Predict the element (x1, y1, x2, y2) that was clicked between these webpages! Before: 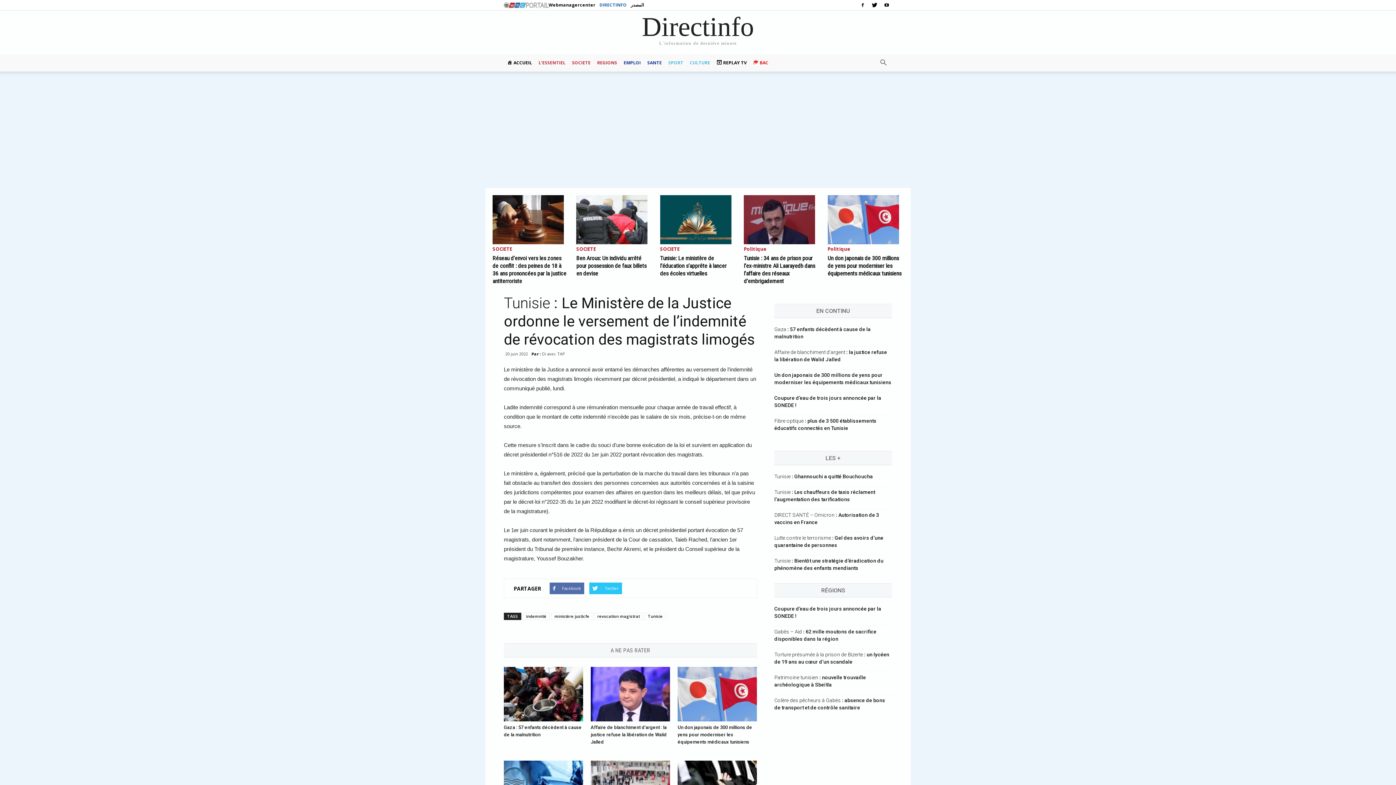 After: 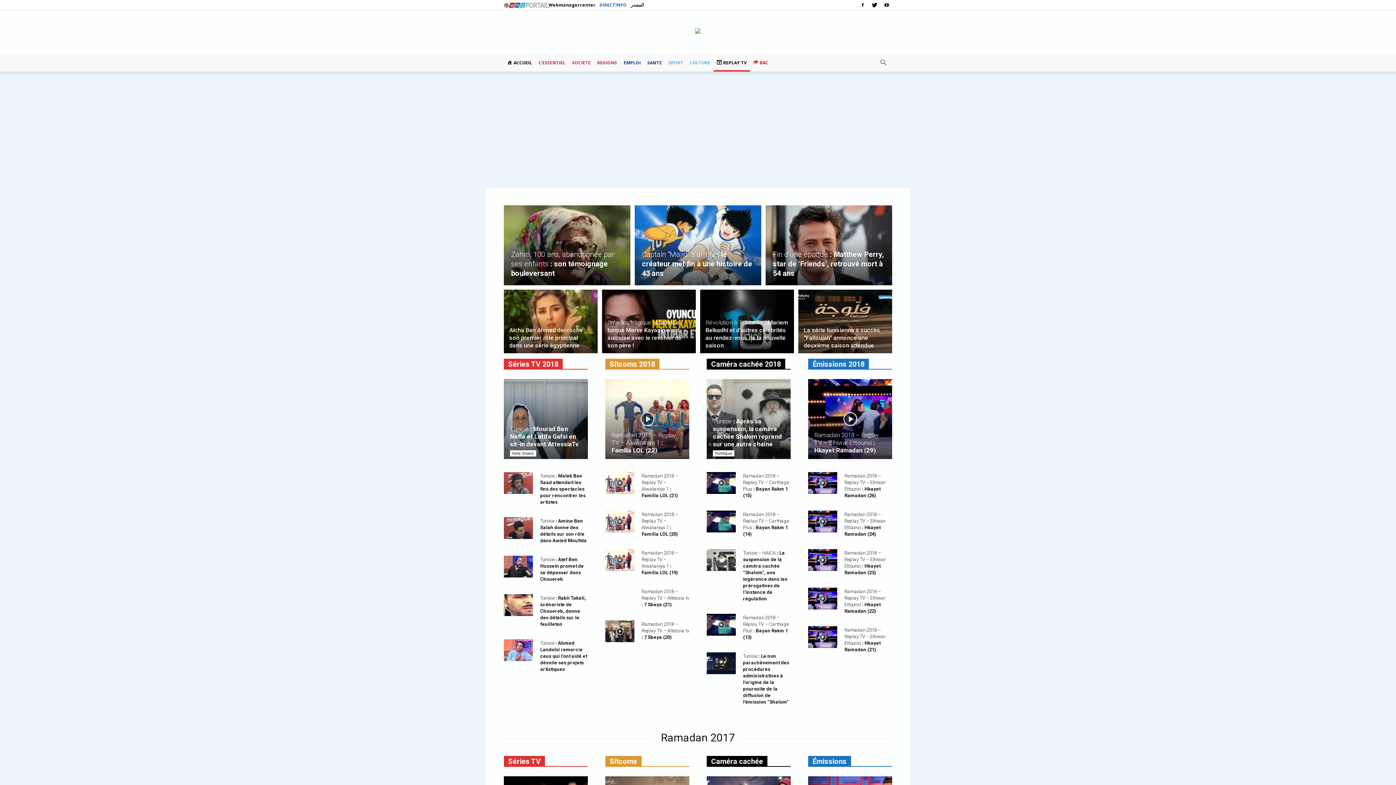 Action: bbox: (713, 54, 750, 71) label: REPLAY TV